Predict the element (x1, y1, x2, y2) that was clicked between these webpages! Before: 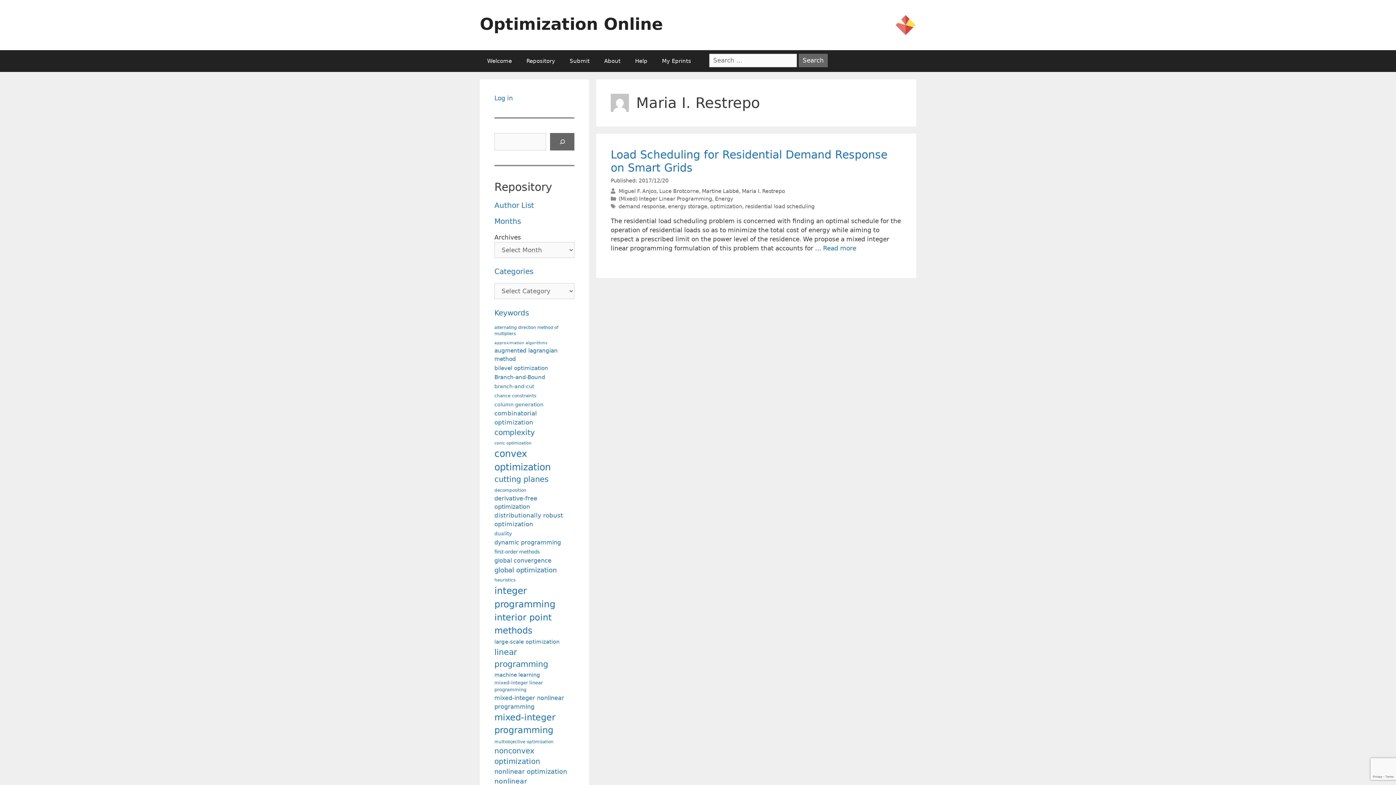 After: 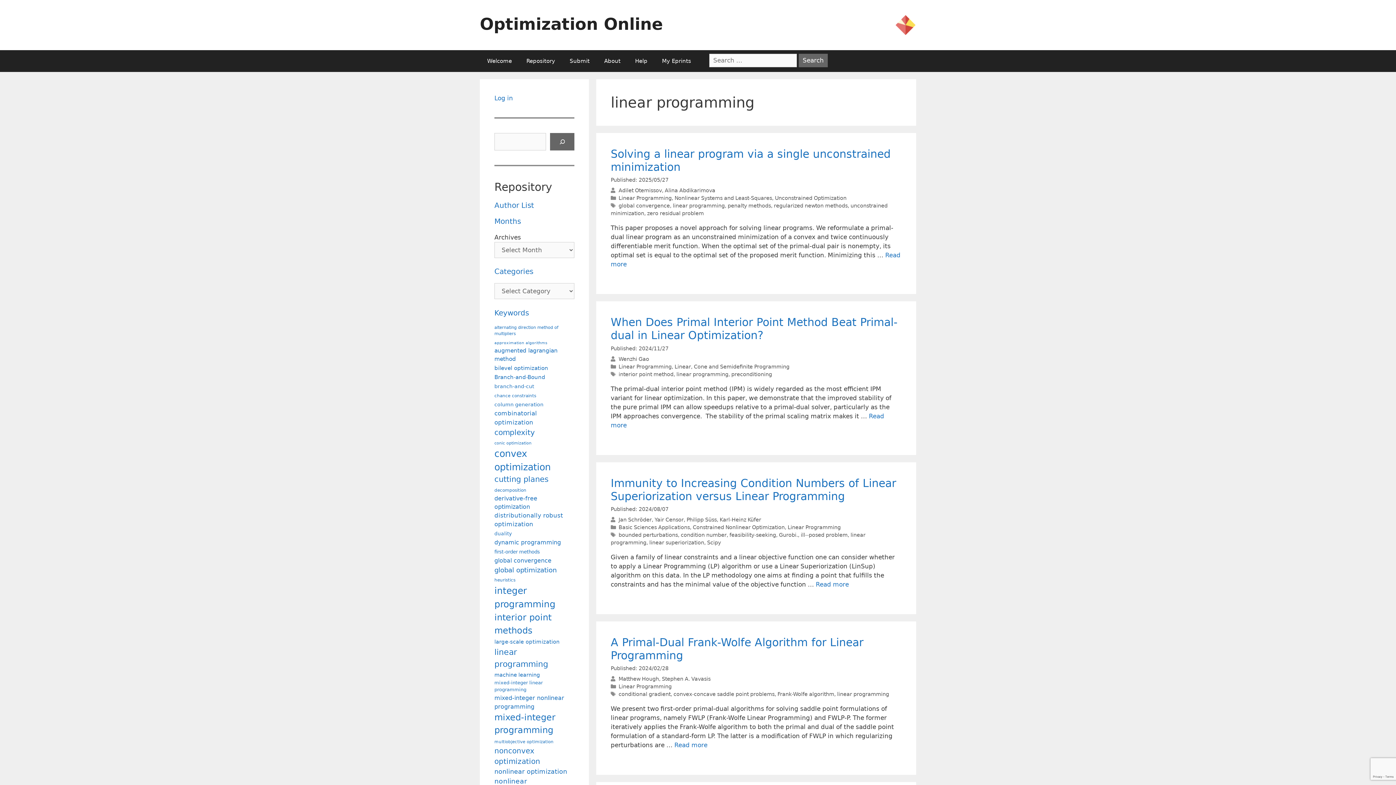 Action: bbox: (494, 646, 572, 670) label: linear programming (236 items)